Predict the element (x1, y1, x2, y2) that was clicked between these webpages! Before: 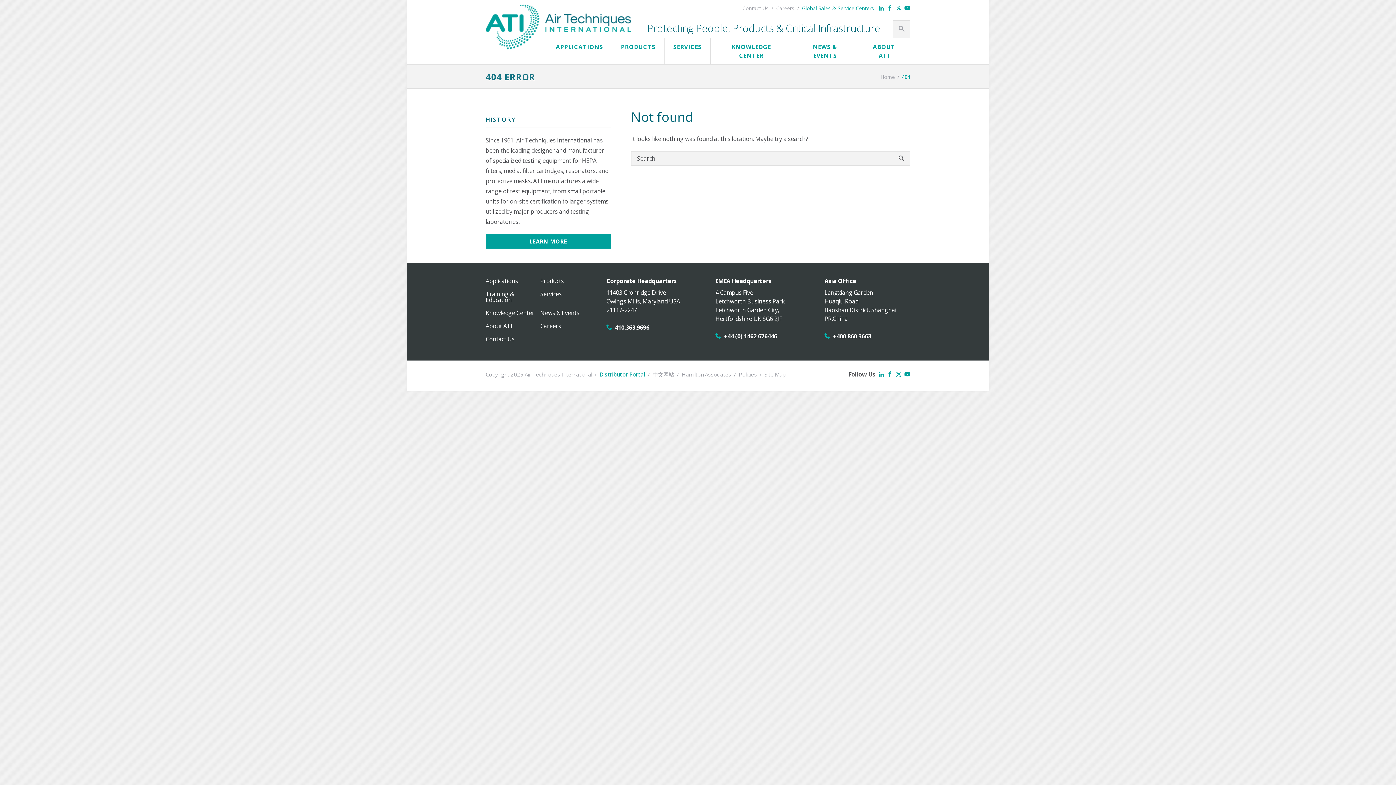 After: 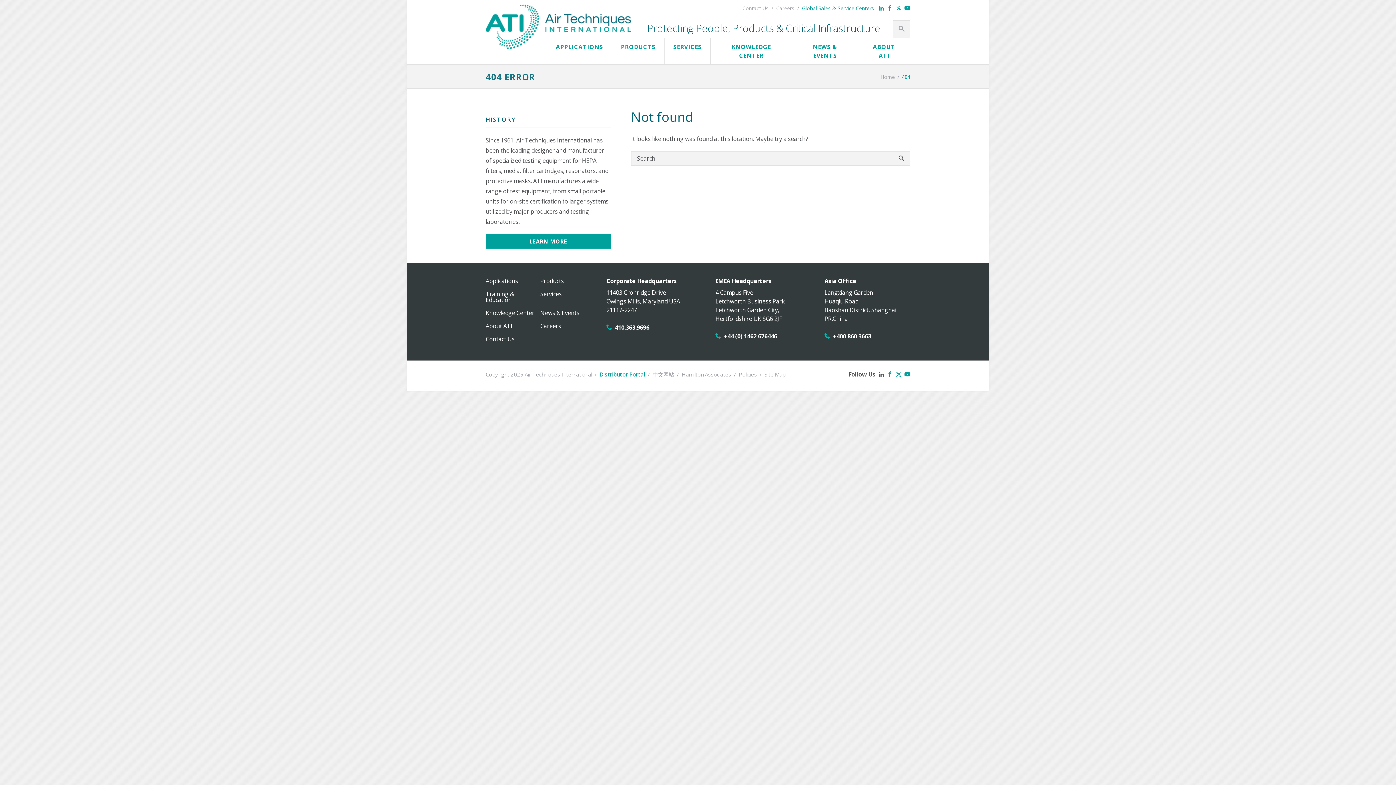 Action: bbox: (878, 371, 884, 377)